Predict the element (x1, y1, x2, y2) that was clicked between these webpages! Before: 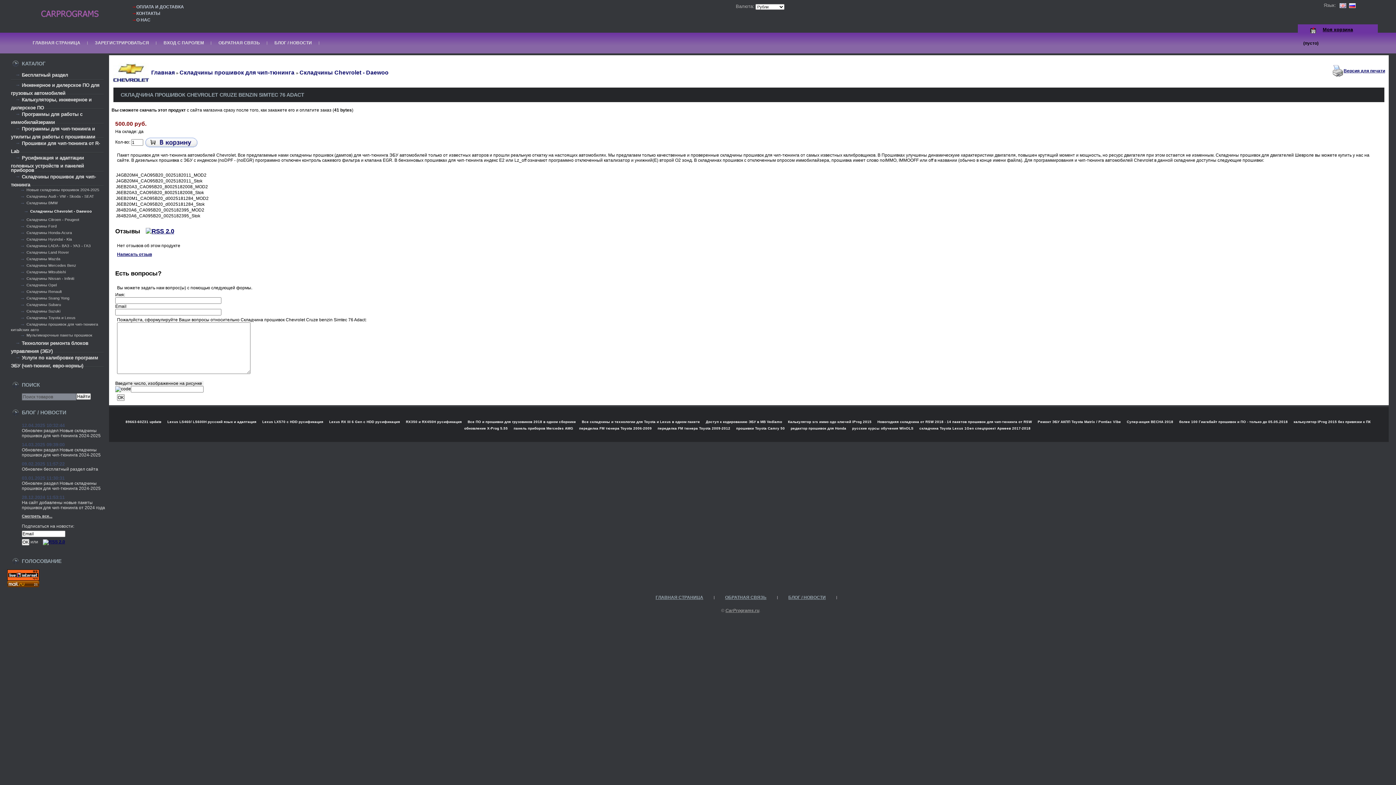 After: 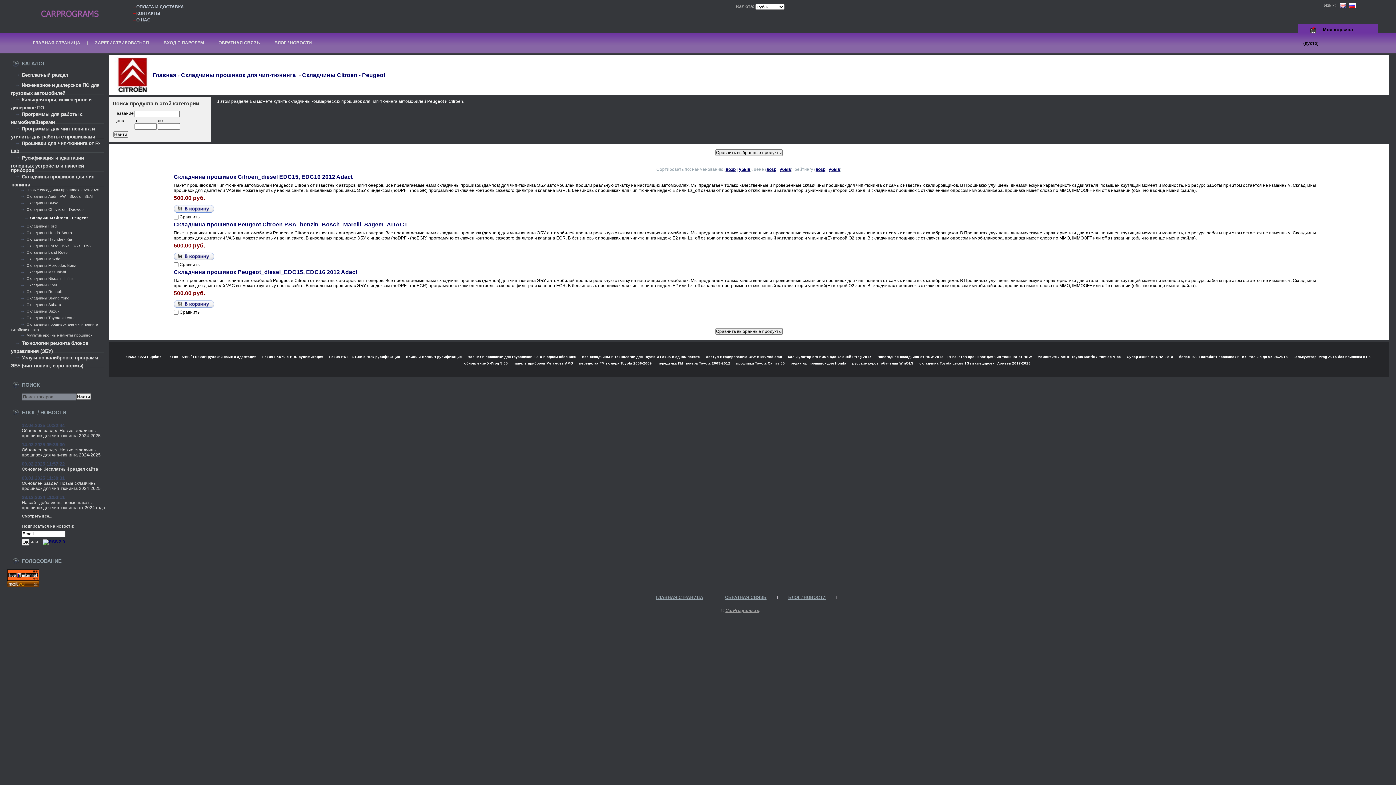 Action: bbox: (21, 217, 79, 221) label: Складчины Citroen - Peugeot